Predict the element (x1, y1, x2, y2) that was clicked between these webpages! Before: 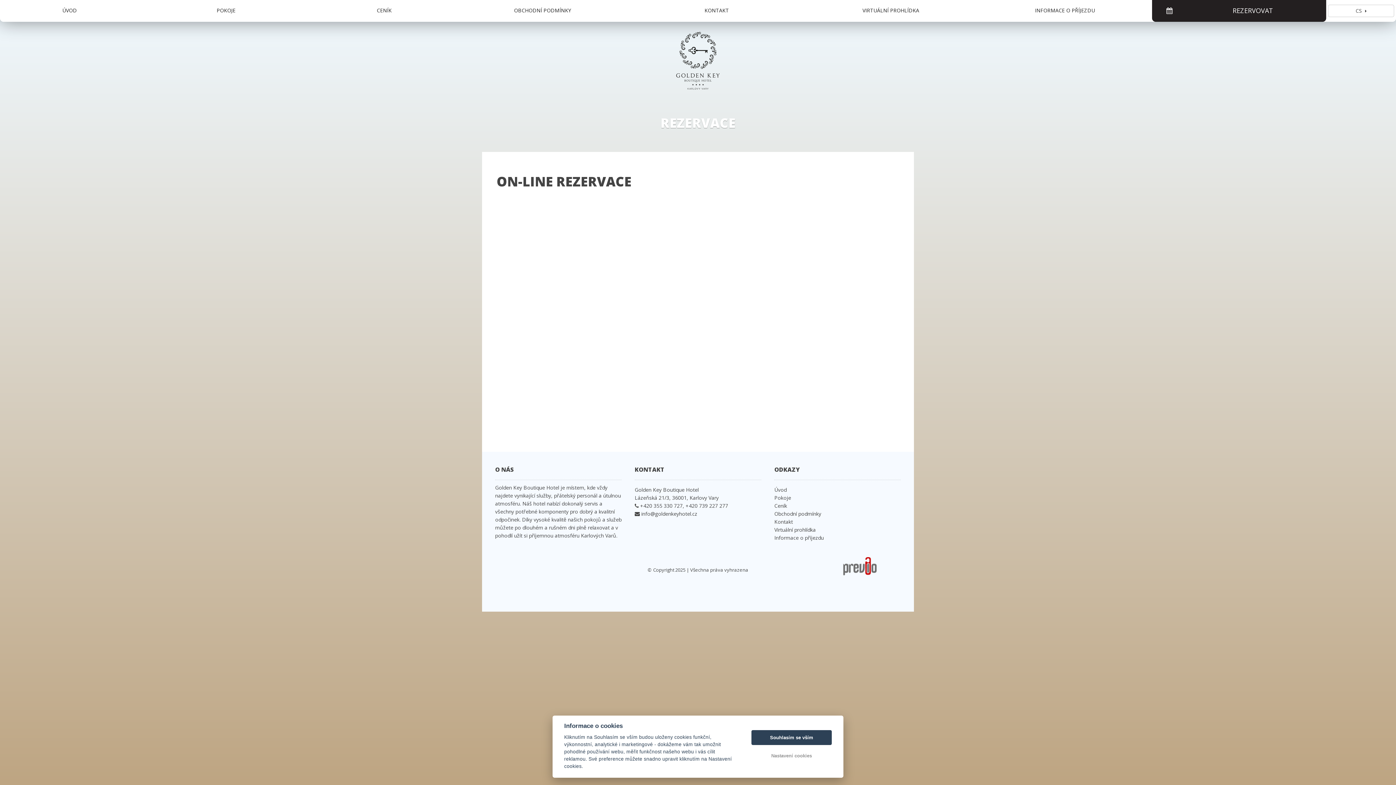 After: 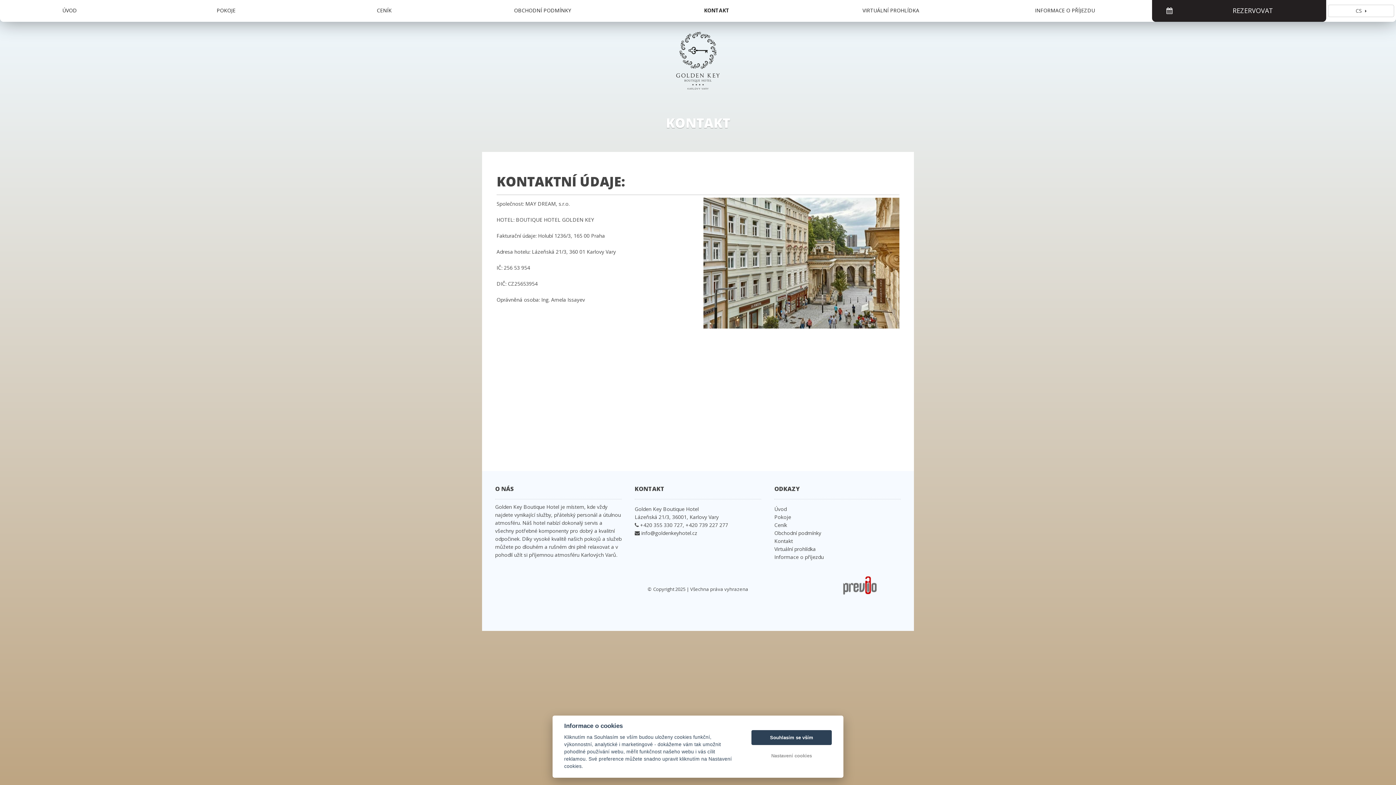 Action: bbox: (704, 2, 729, 18) label: KONTAKT